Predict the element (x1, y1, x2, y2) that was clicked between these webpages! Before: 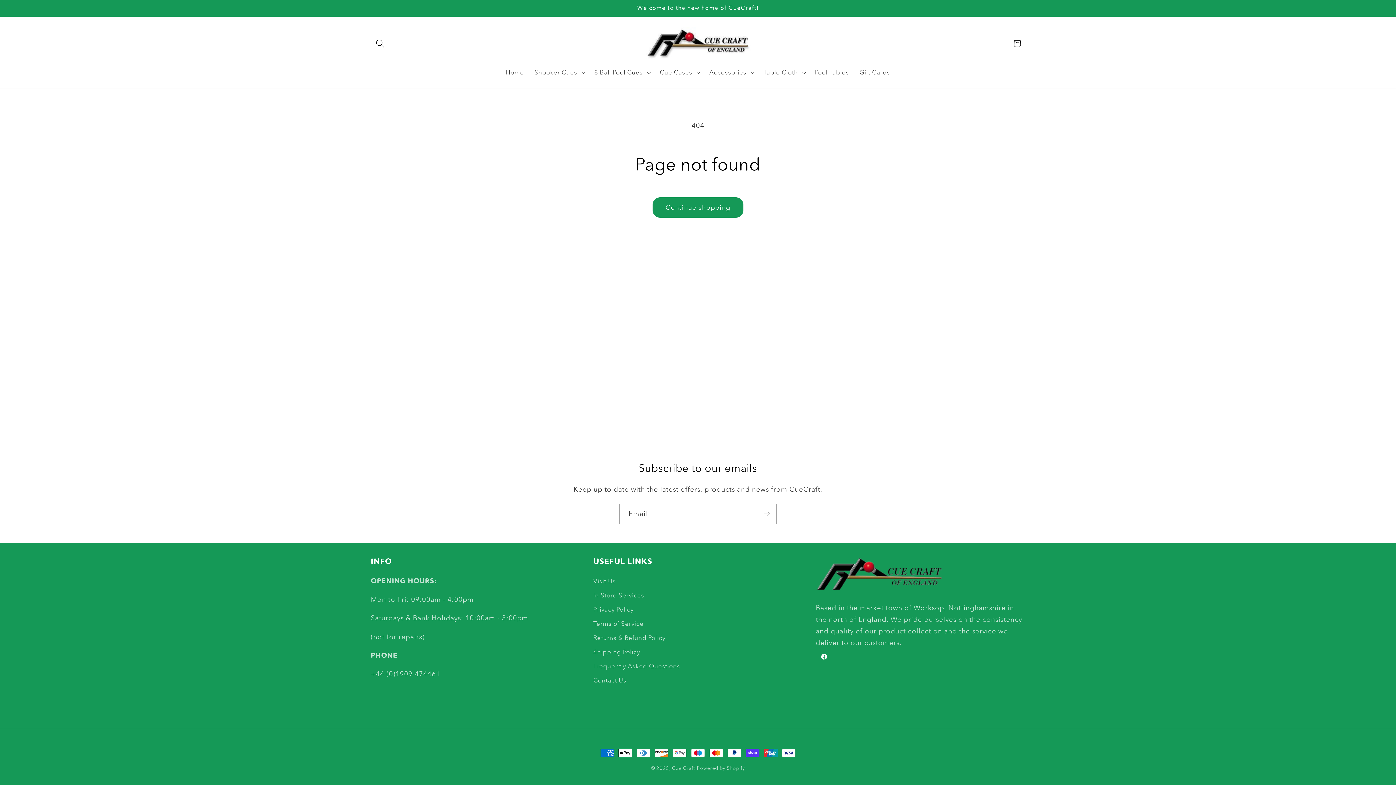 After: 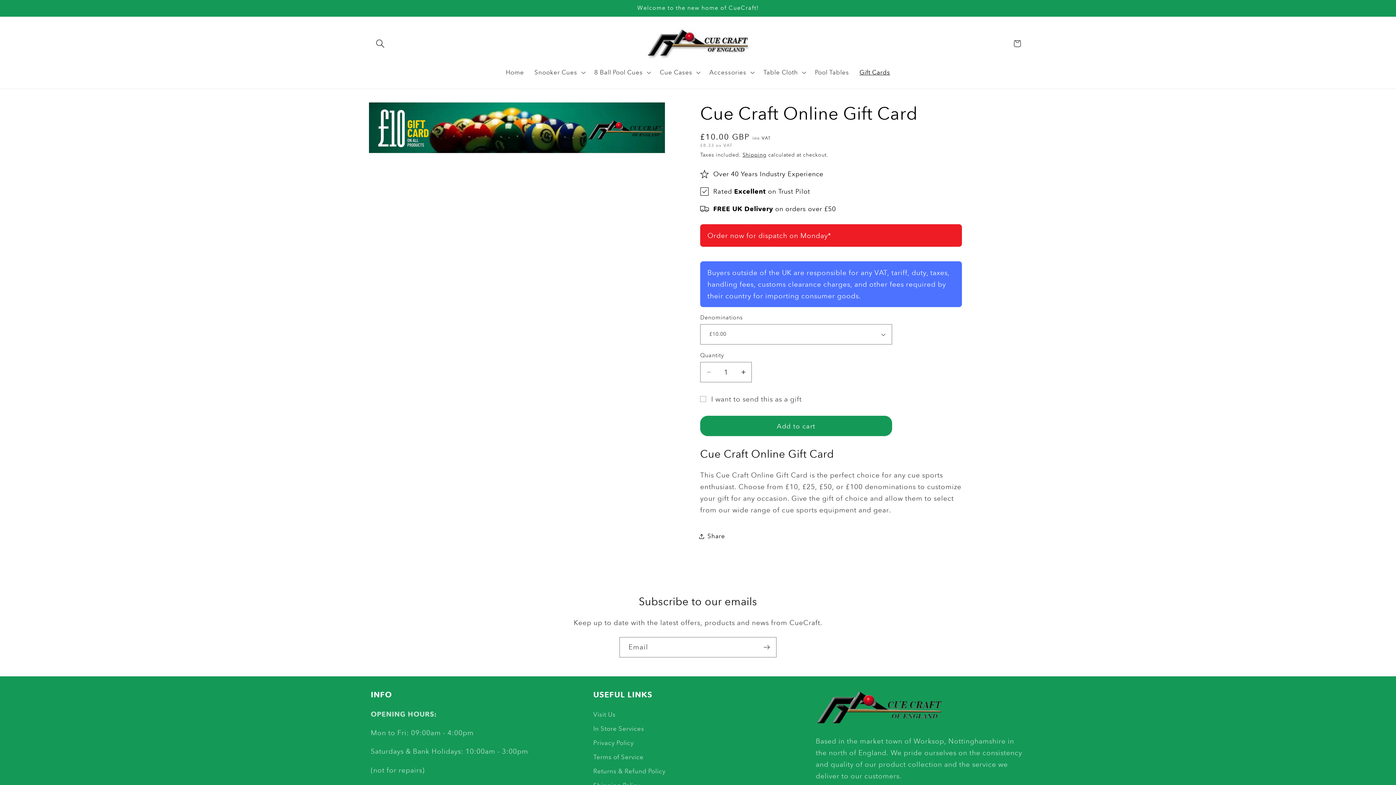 Action: bbox: (854, 63, 895, 81) label: Gift Cards